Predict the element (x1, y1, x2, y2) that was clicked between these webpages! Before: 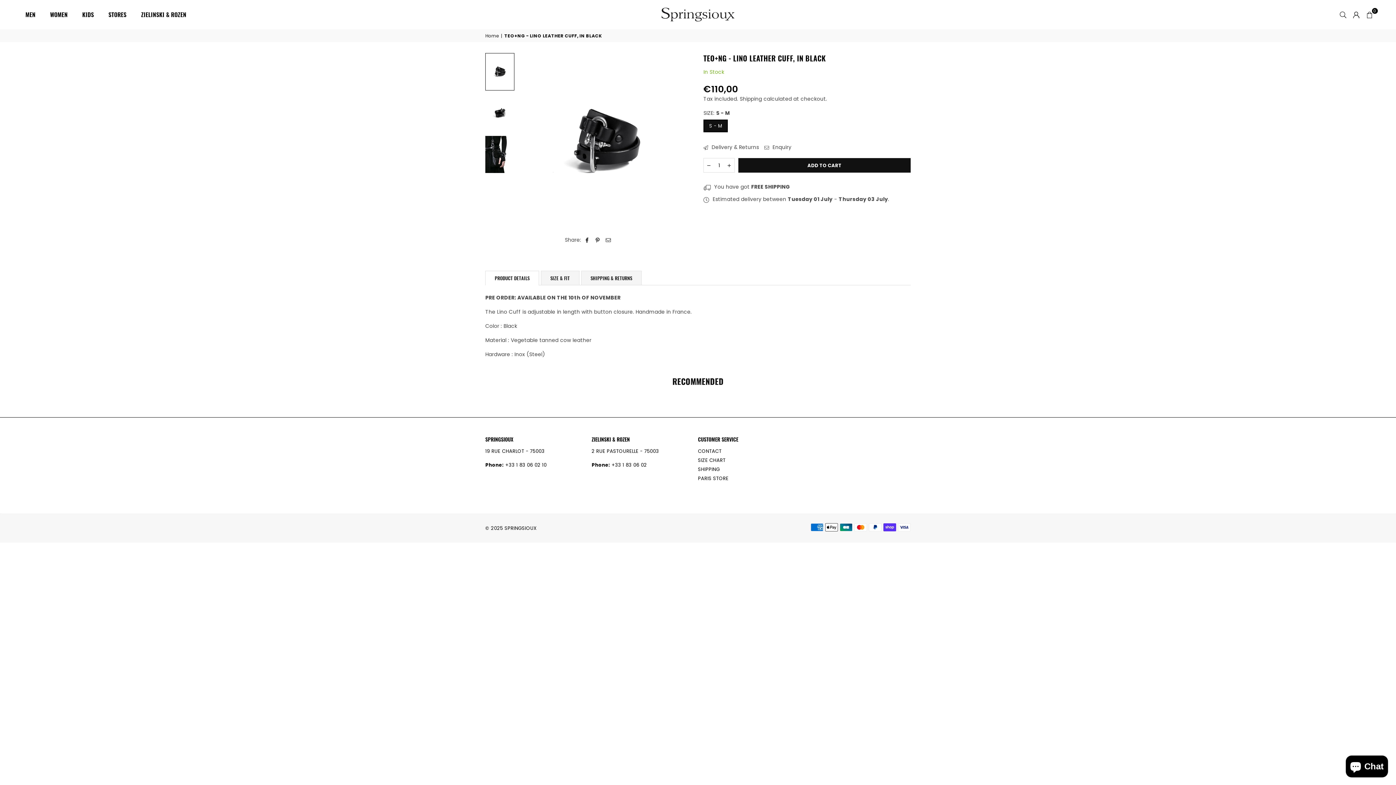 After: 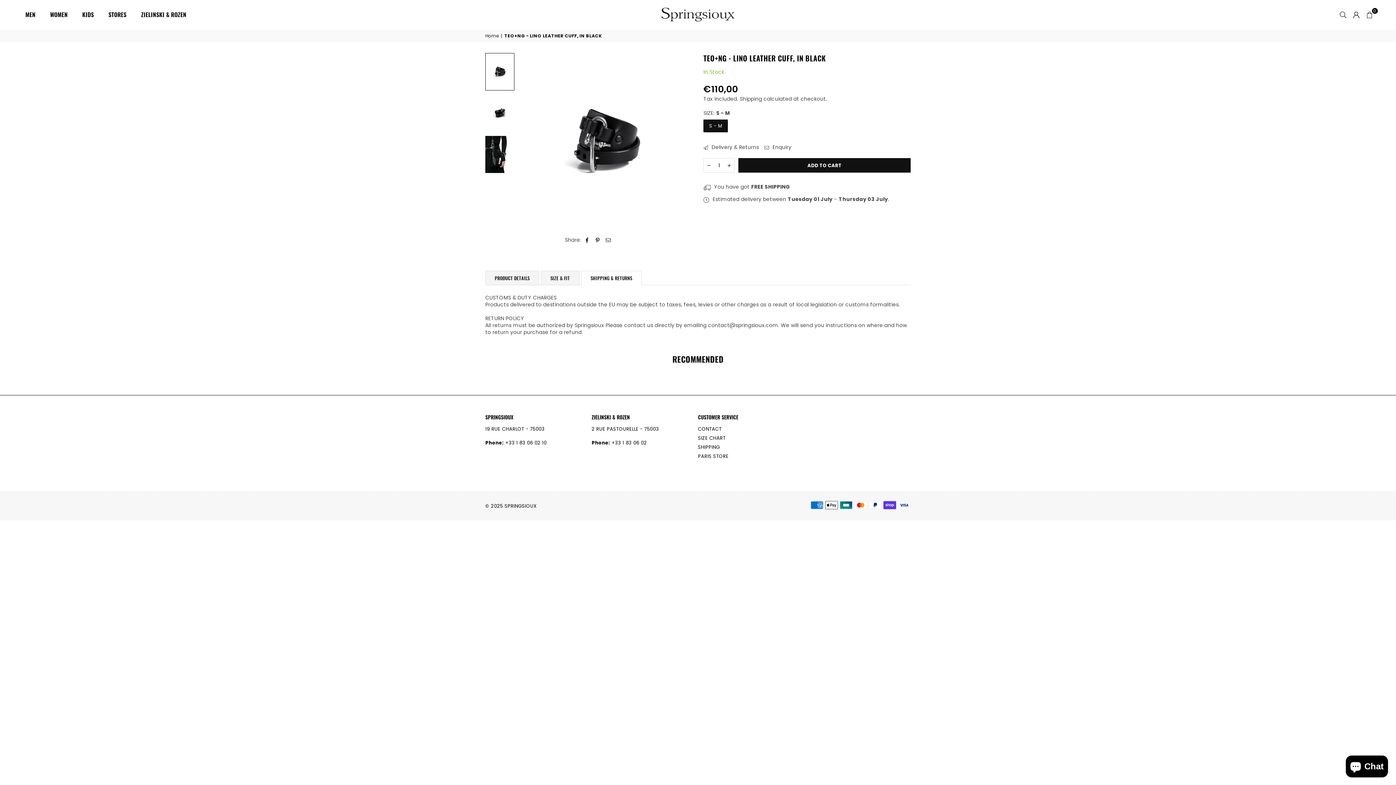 Action: bbox: (581, 270, 641, 285) label: SHIPPING & RETURNS